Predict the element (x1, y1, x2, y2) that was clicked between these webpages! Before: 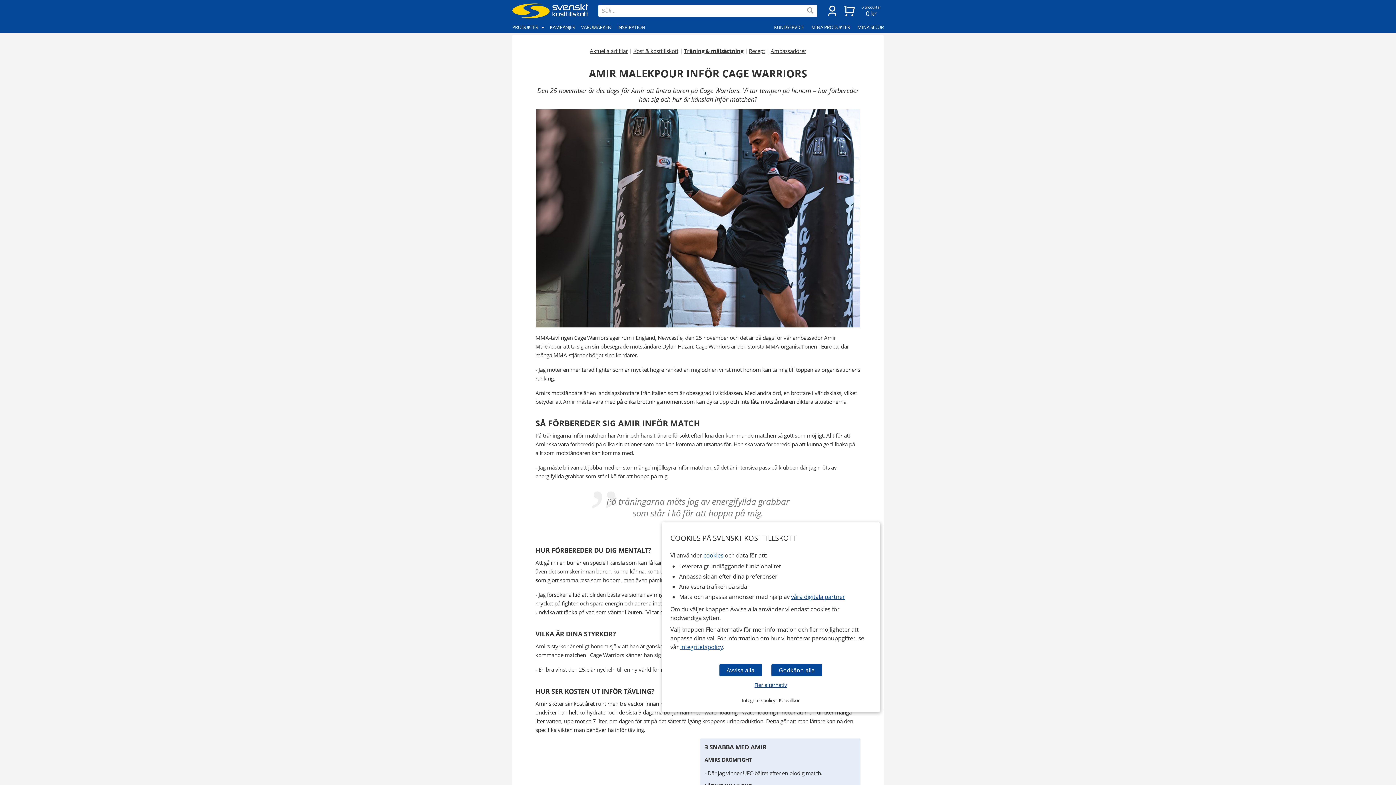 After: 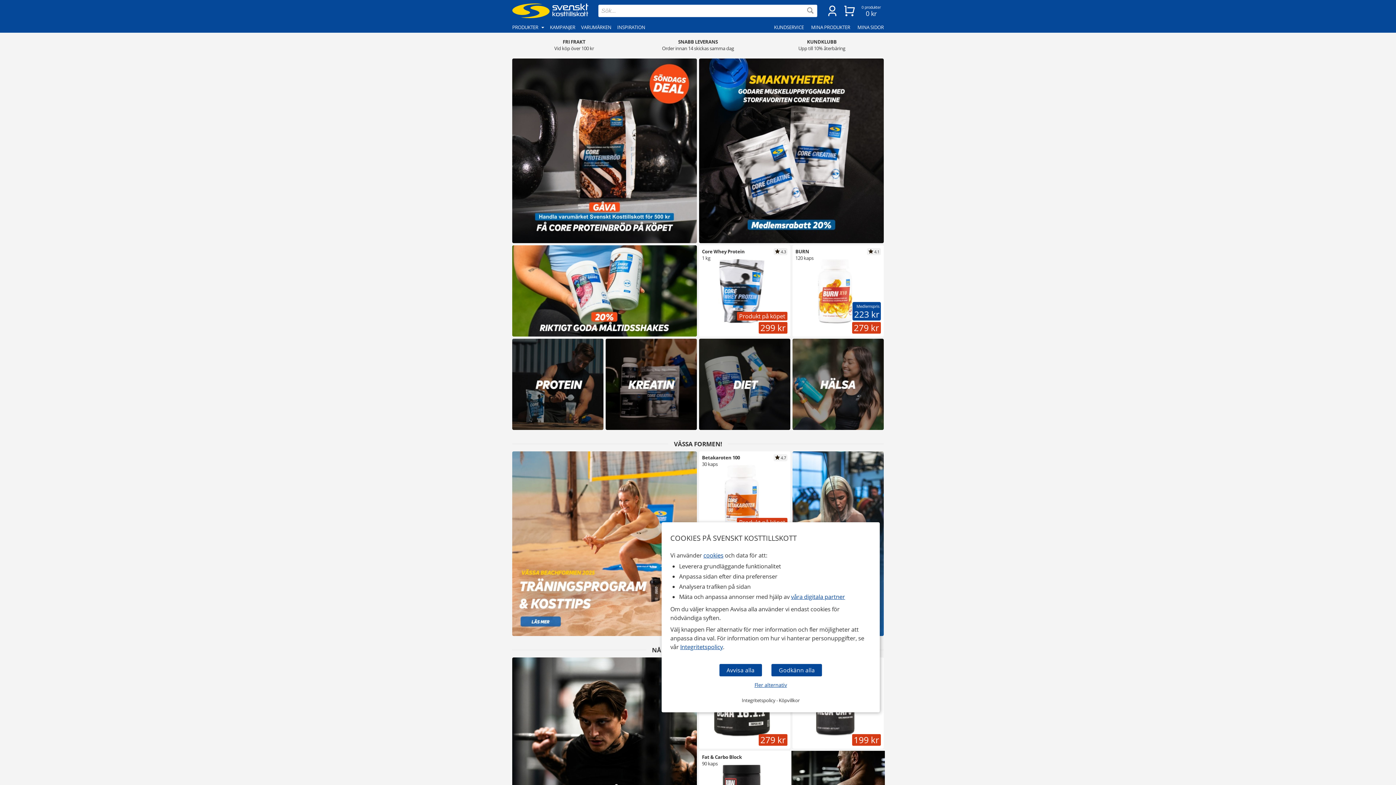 Action: bbox: (512, 0, 621, 21)